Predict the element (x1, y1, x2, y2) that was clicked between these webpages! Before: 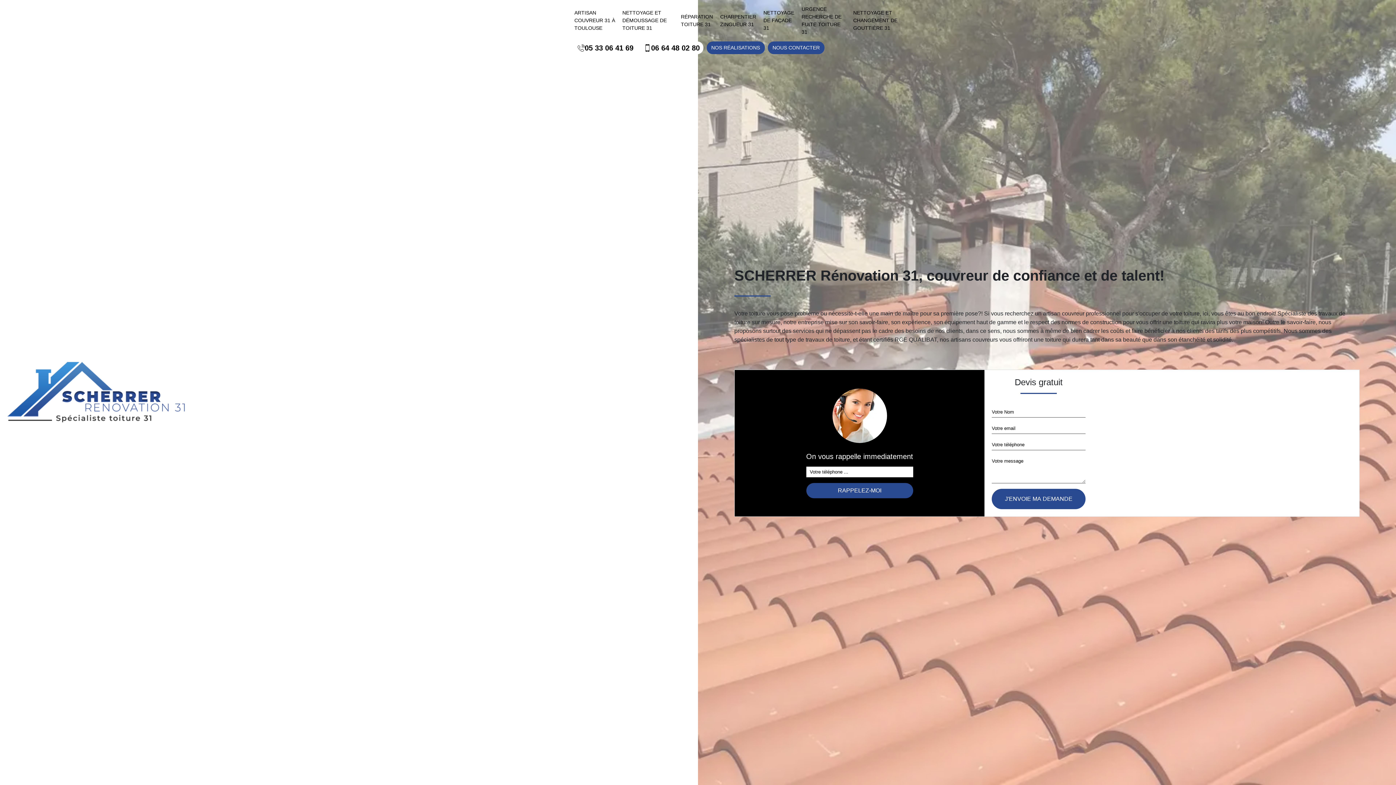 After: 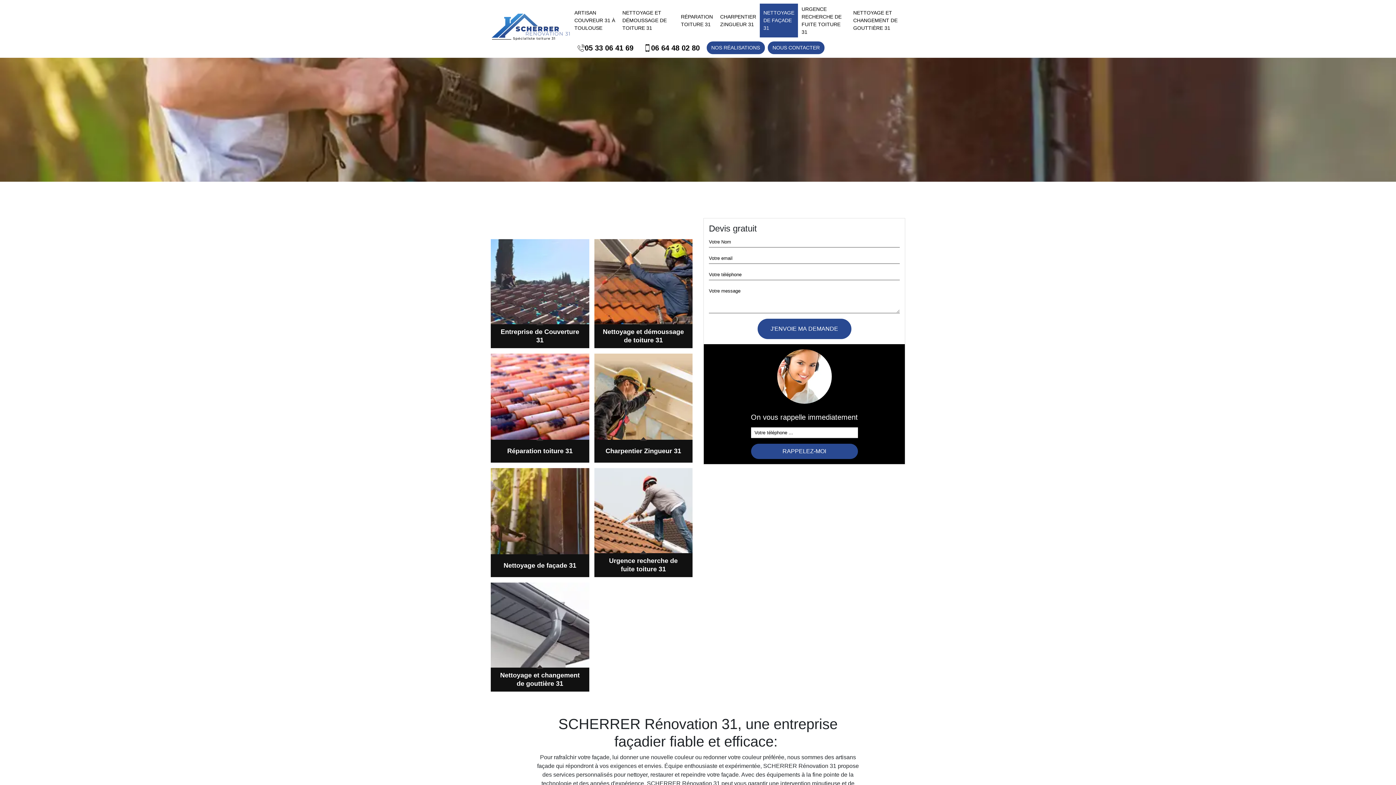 Action: bbox: (760, 3, 798, 37) label: NETTOYAGE DE FAÇADE 31